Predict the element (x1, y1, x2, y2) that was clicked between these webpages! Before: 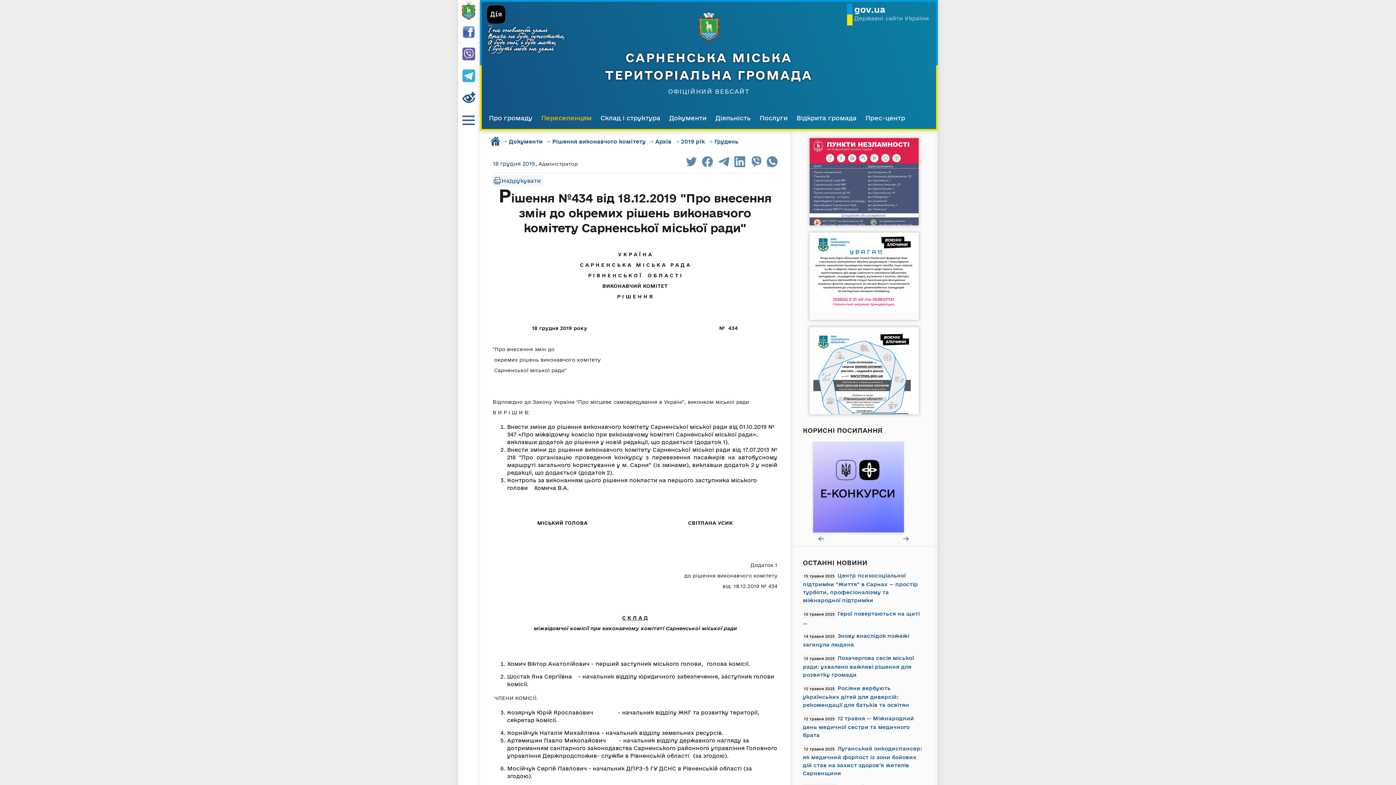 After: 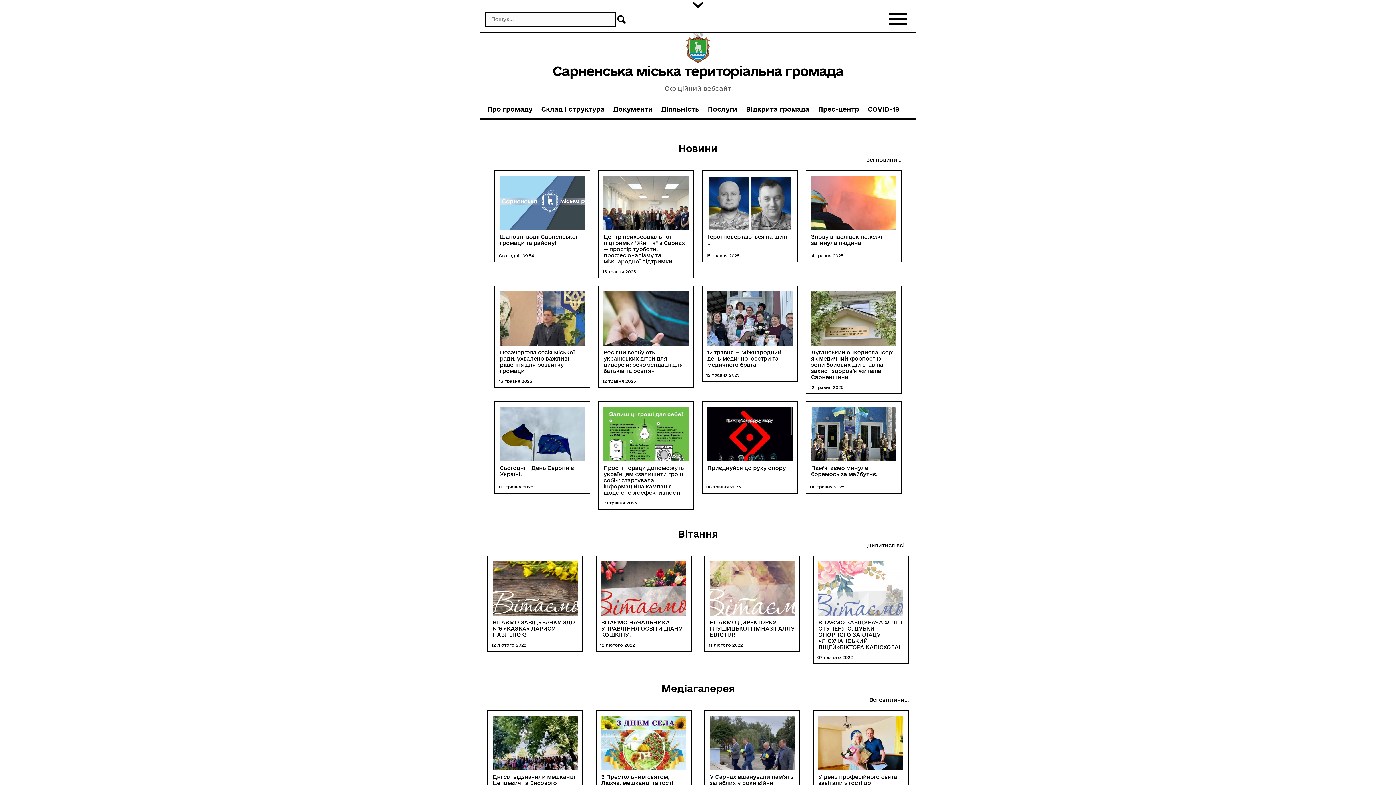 Action: bbox: (457, 87, 479, 109)